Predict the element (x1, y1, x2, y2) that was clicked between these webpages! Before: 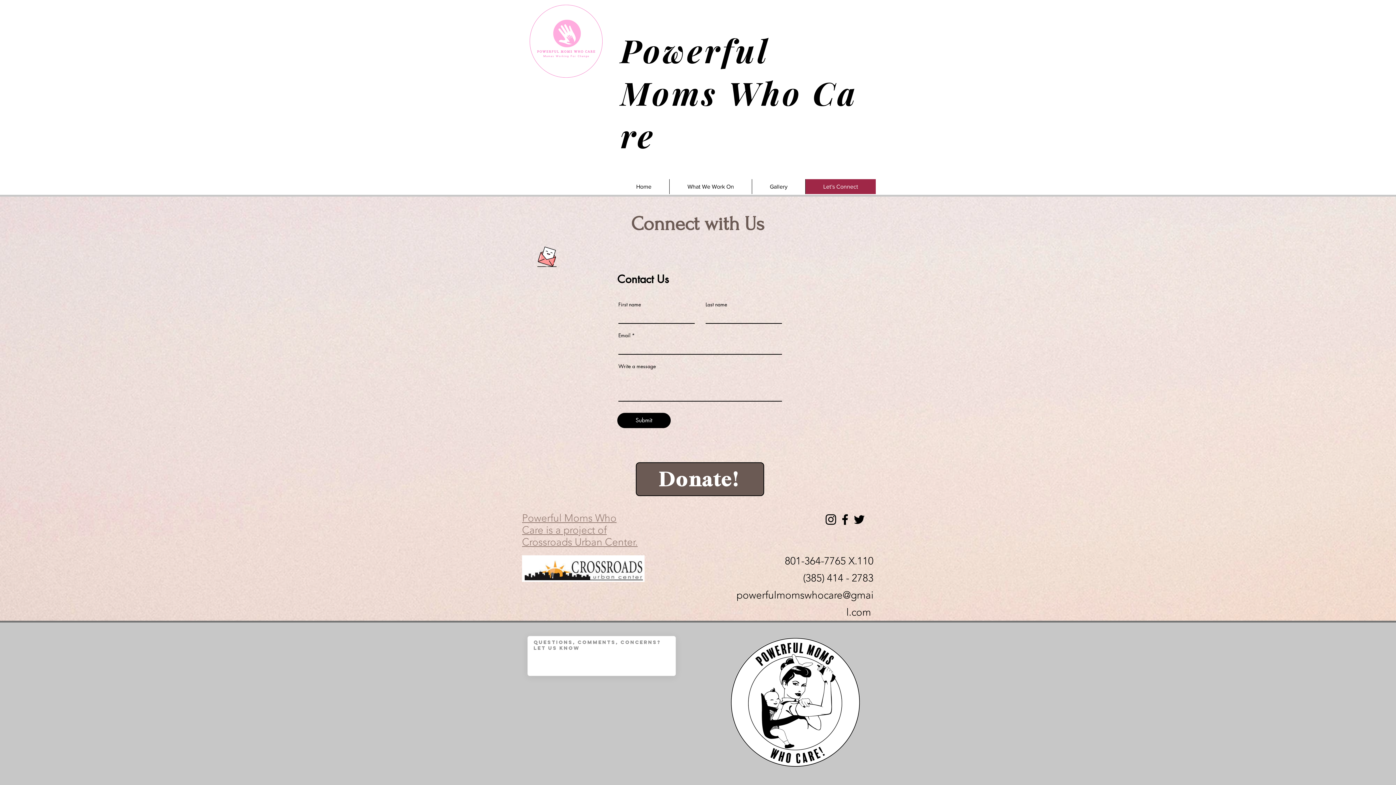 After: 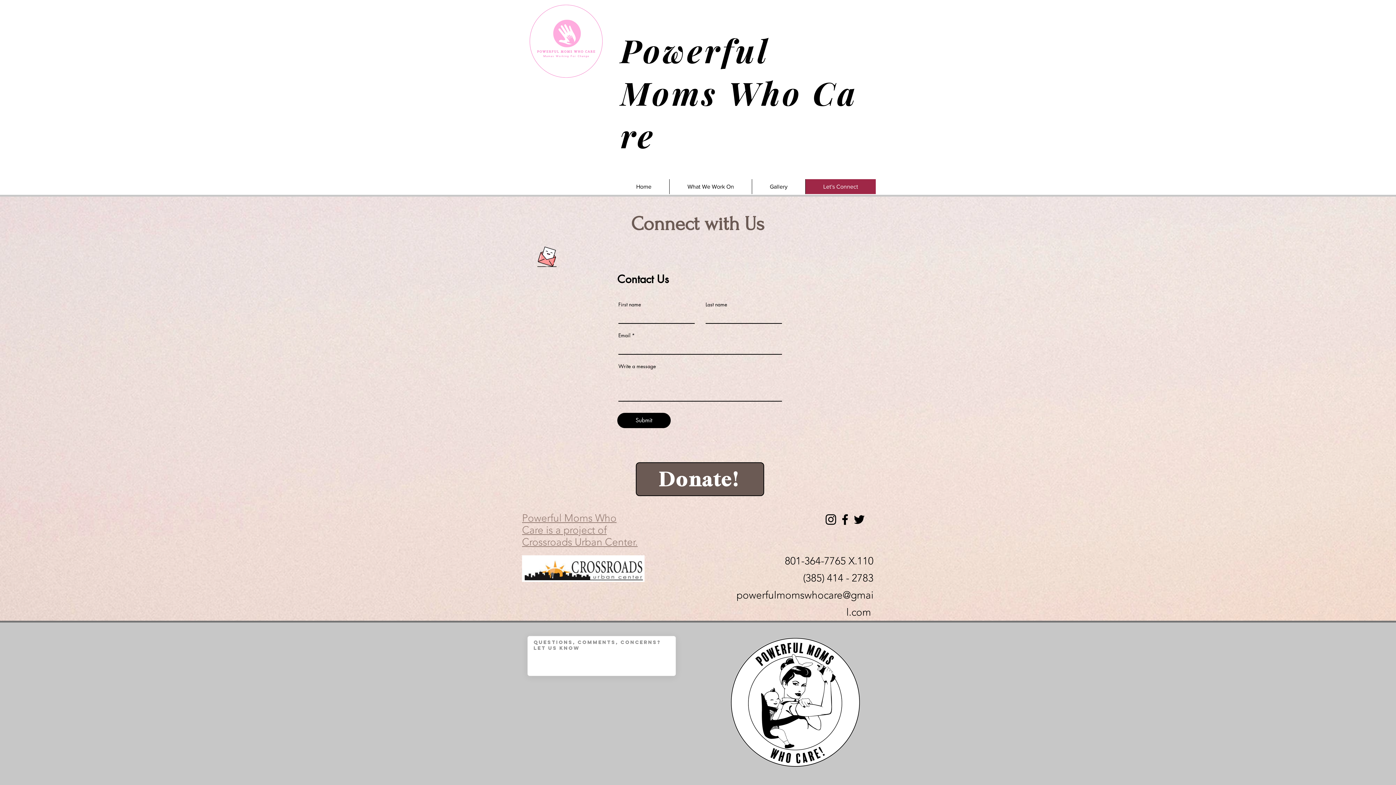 Action: bbox: (522, 512, 637, 548) label: Powerful Moms Who Care is a project of Crossroads Urban Center.